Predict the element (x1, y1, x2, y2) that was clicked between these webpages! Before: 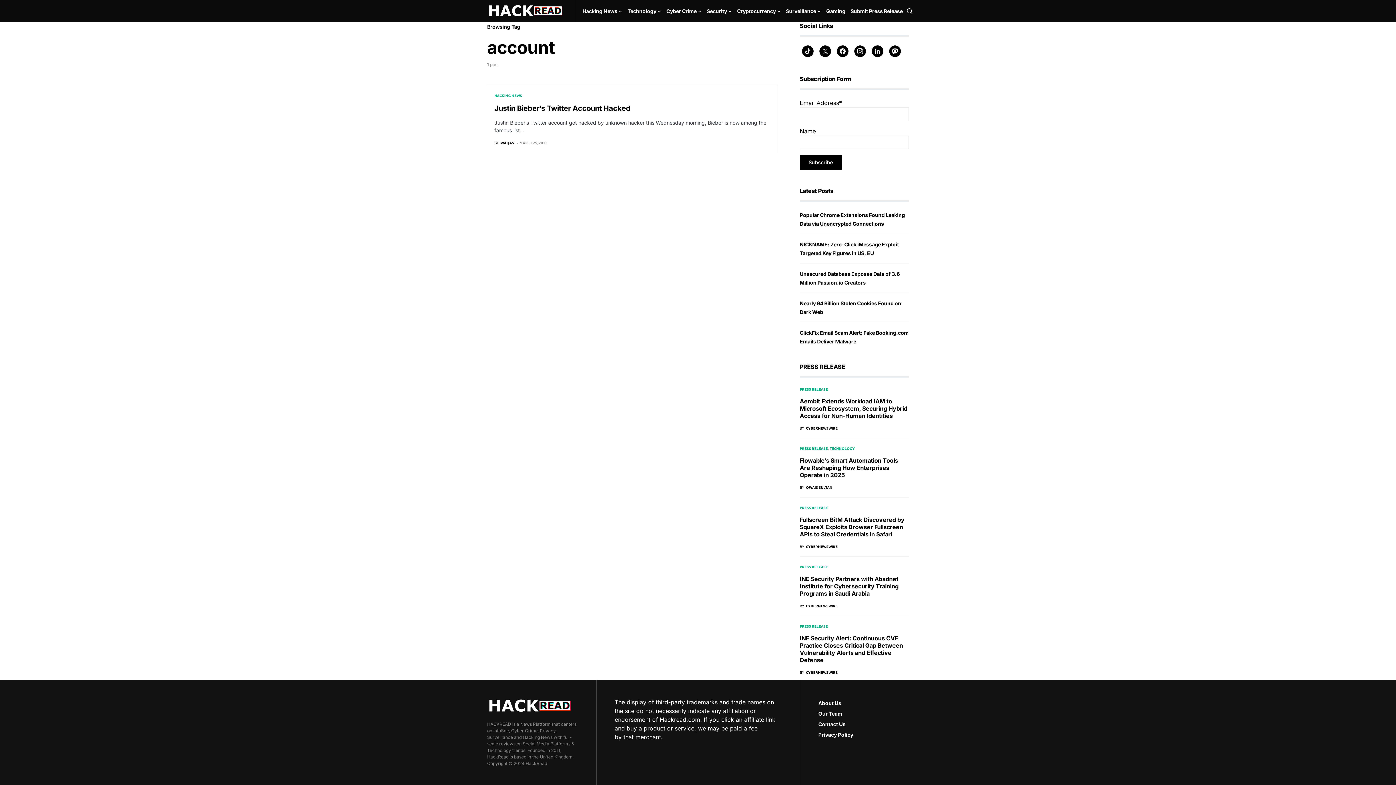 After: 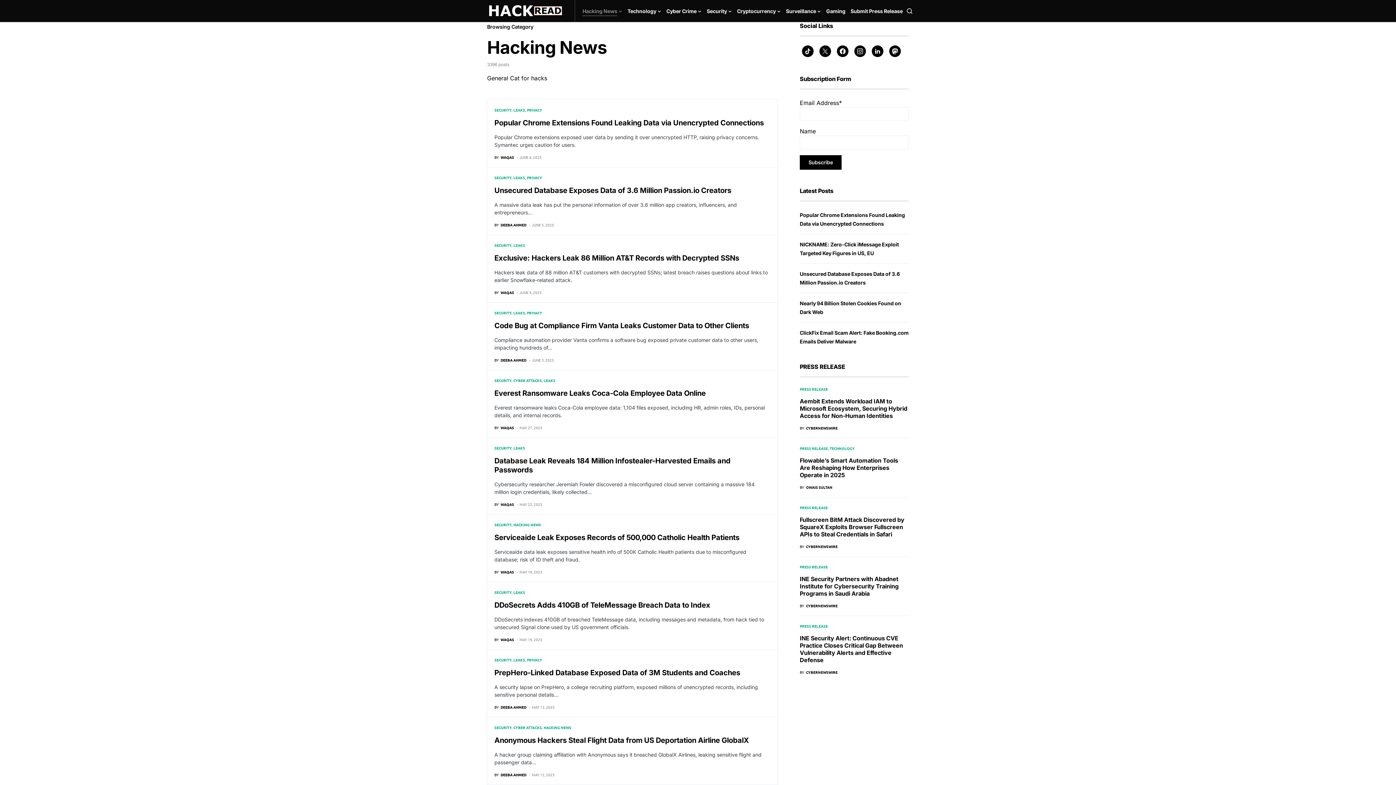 Action: bbox: (494, 92, 522, 98) label: HACKING NEWS